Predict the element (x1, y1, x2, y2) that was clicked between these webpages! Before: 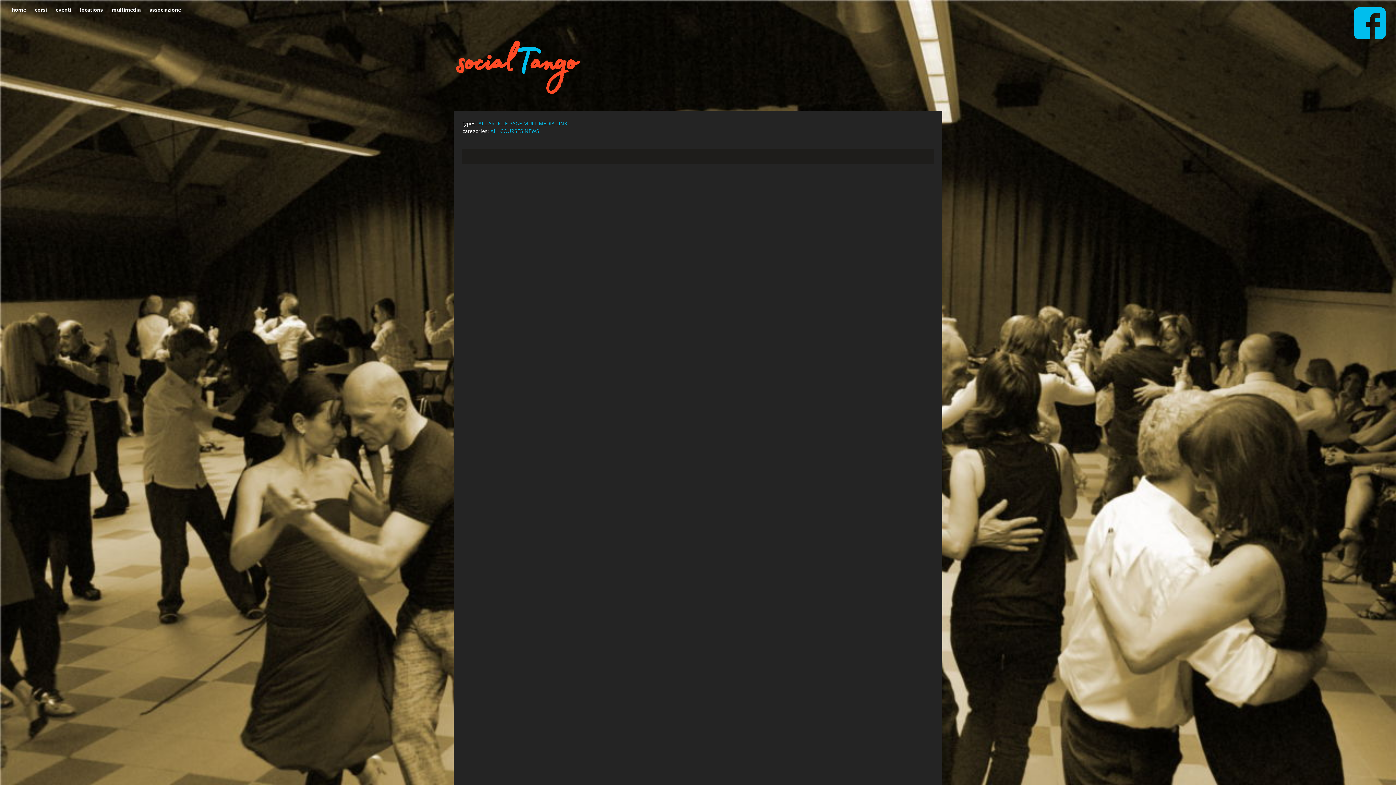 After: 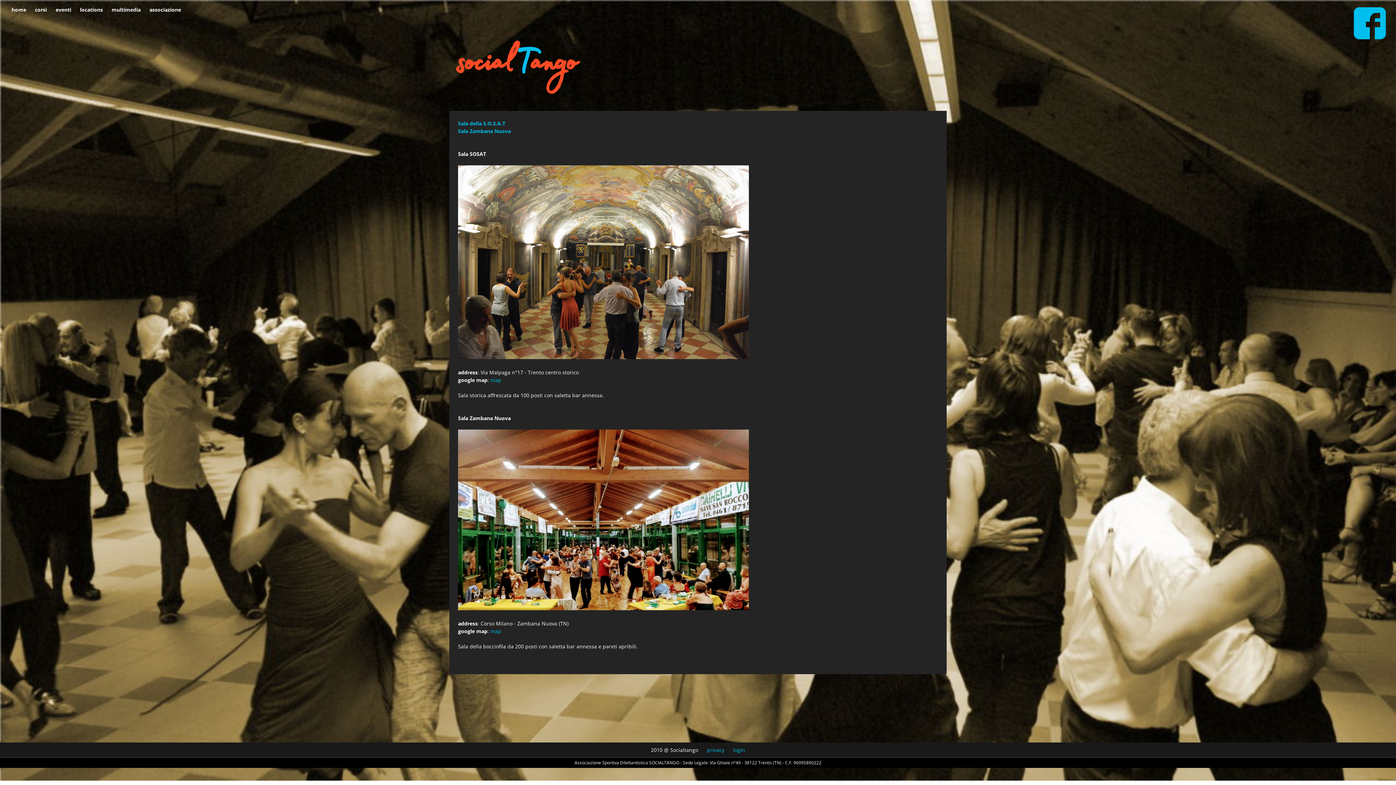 Action: bbox: (80, 6, 102, 13) label: locations